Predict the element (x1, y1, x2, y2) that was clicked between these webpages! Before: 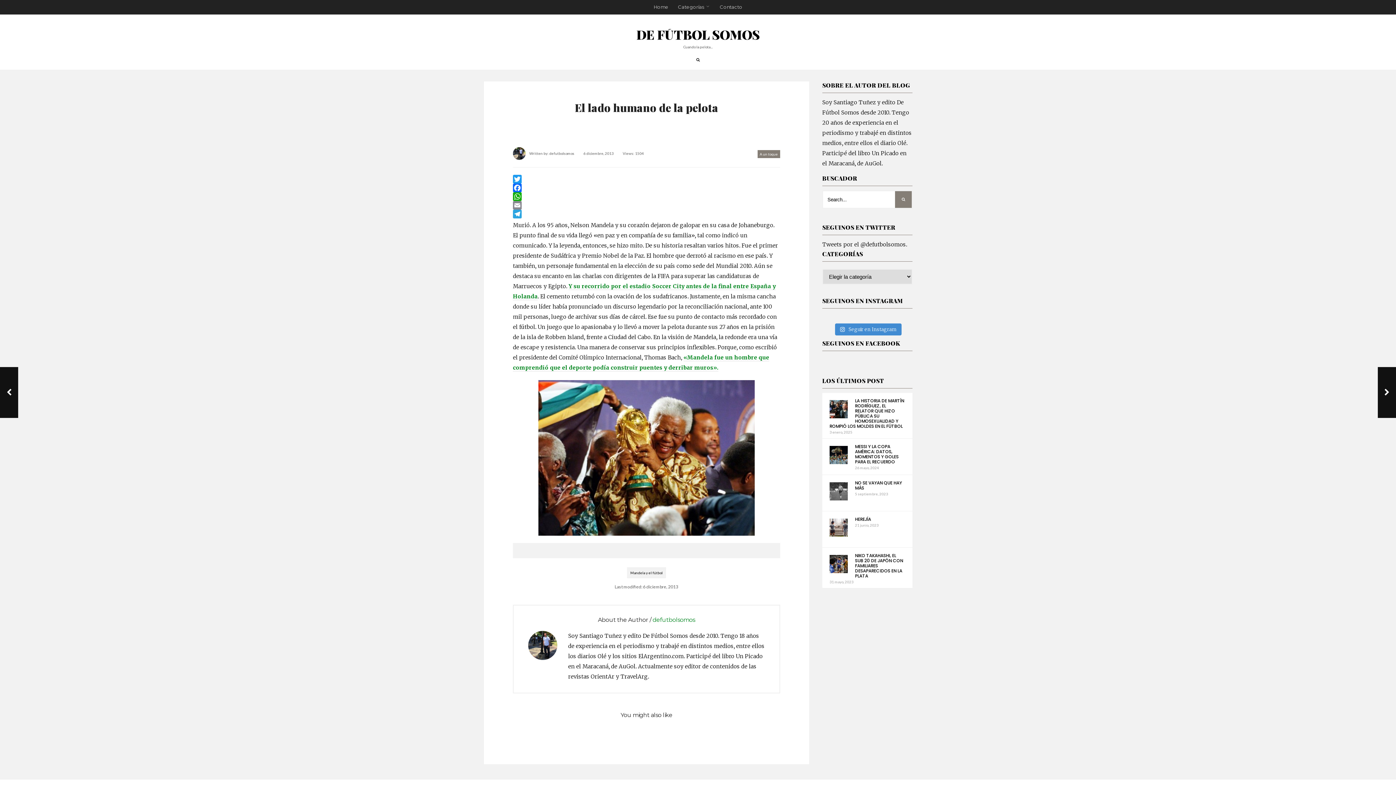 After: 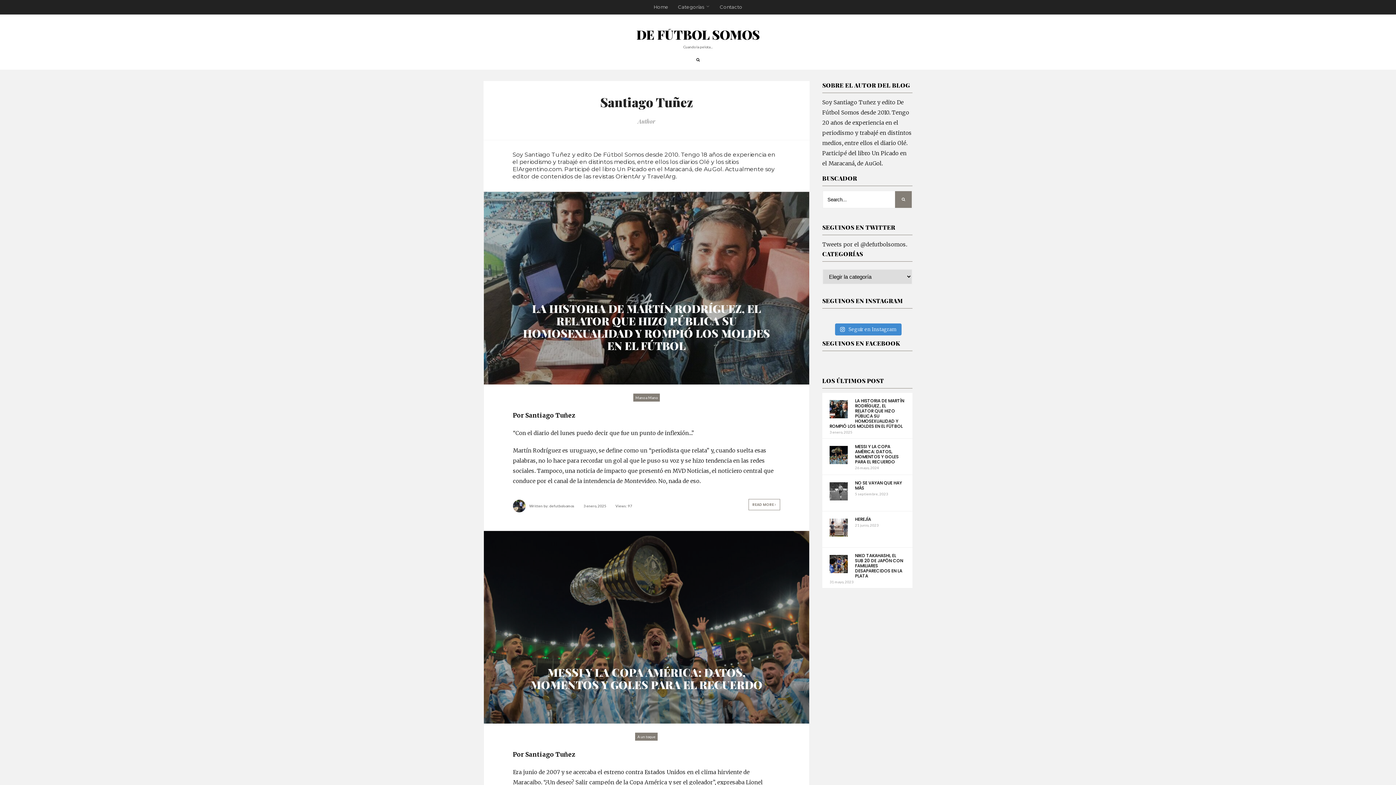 Action: label: defutbolsomos bbox: (652, 616, 695, 623)